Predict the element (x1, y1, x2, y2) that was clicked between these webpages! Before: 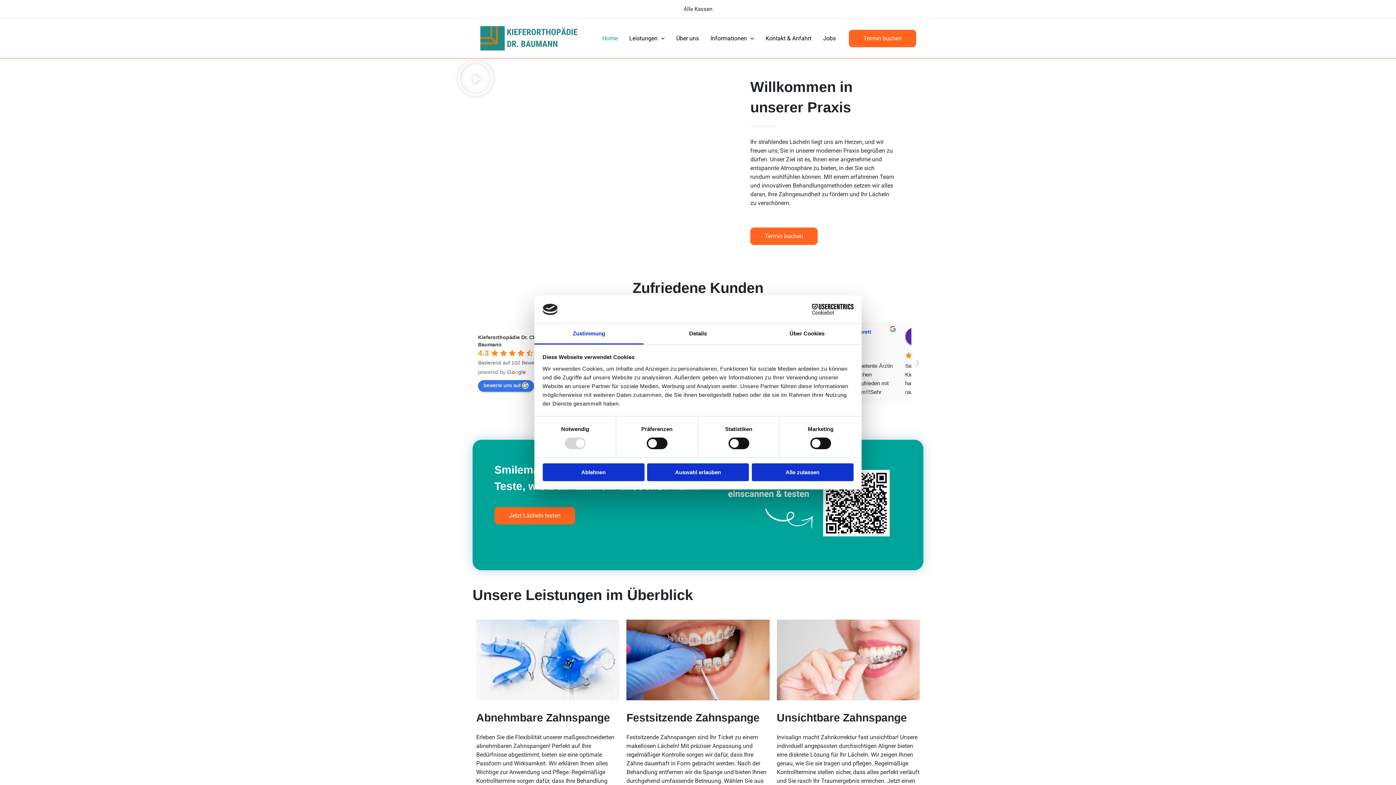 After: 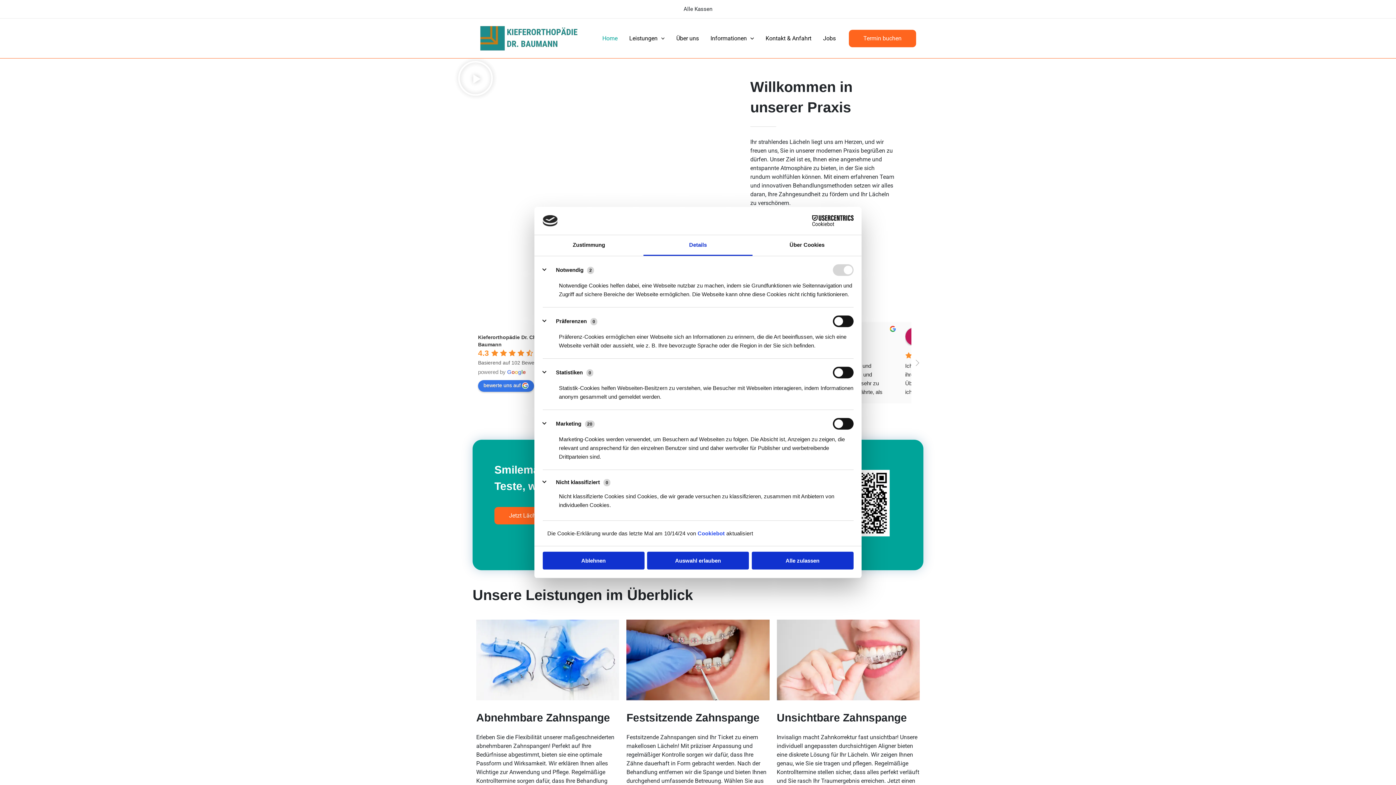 Action: bbox: (643, 323, 752, 344) label: Details